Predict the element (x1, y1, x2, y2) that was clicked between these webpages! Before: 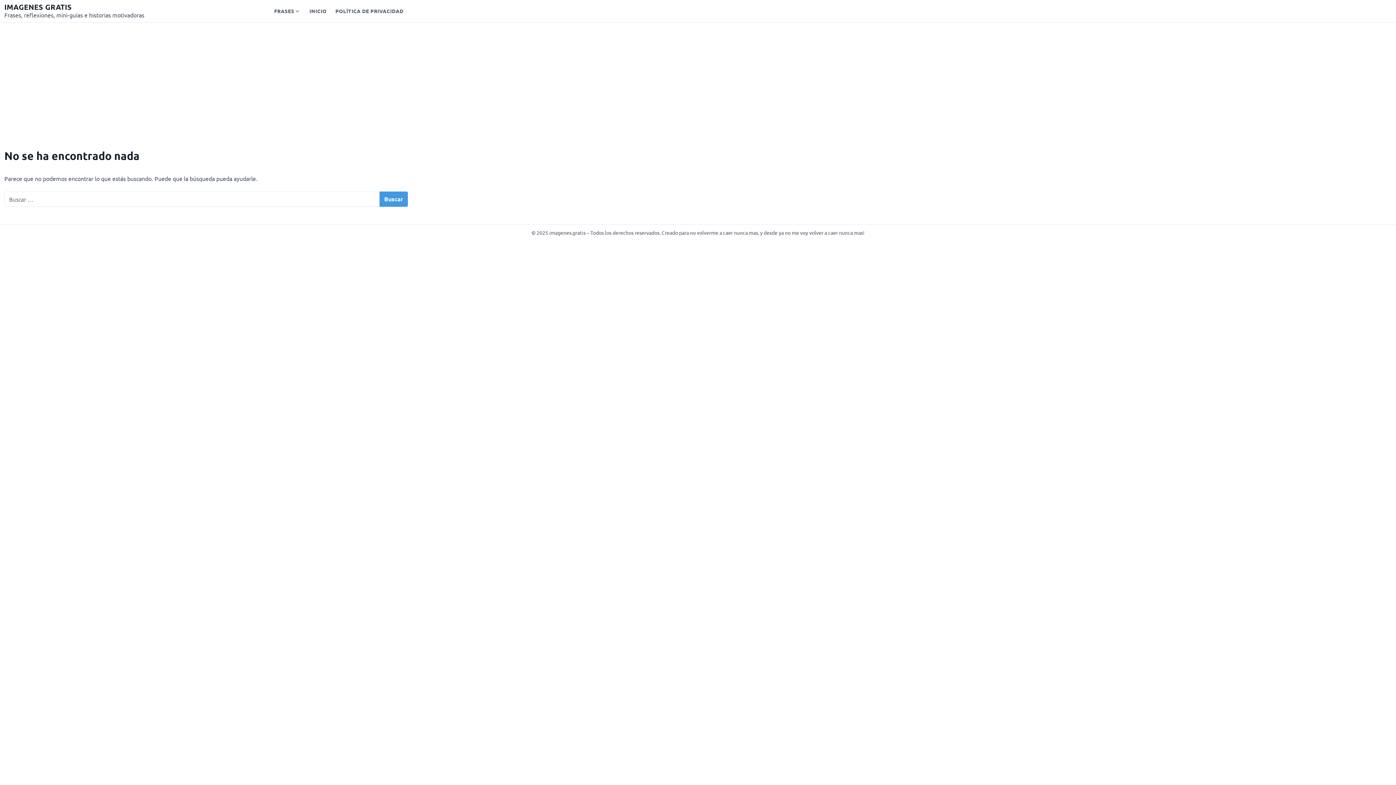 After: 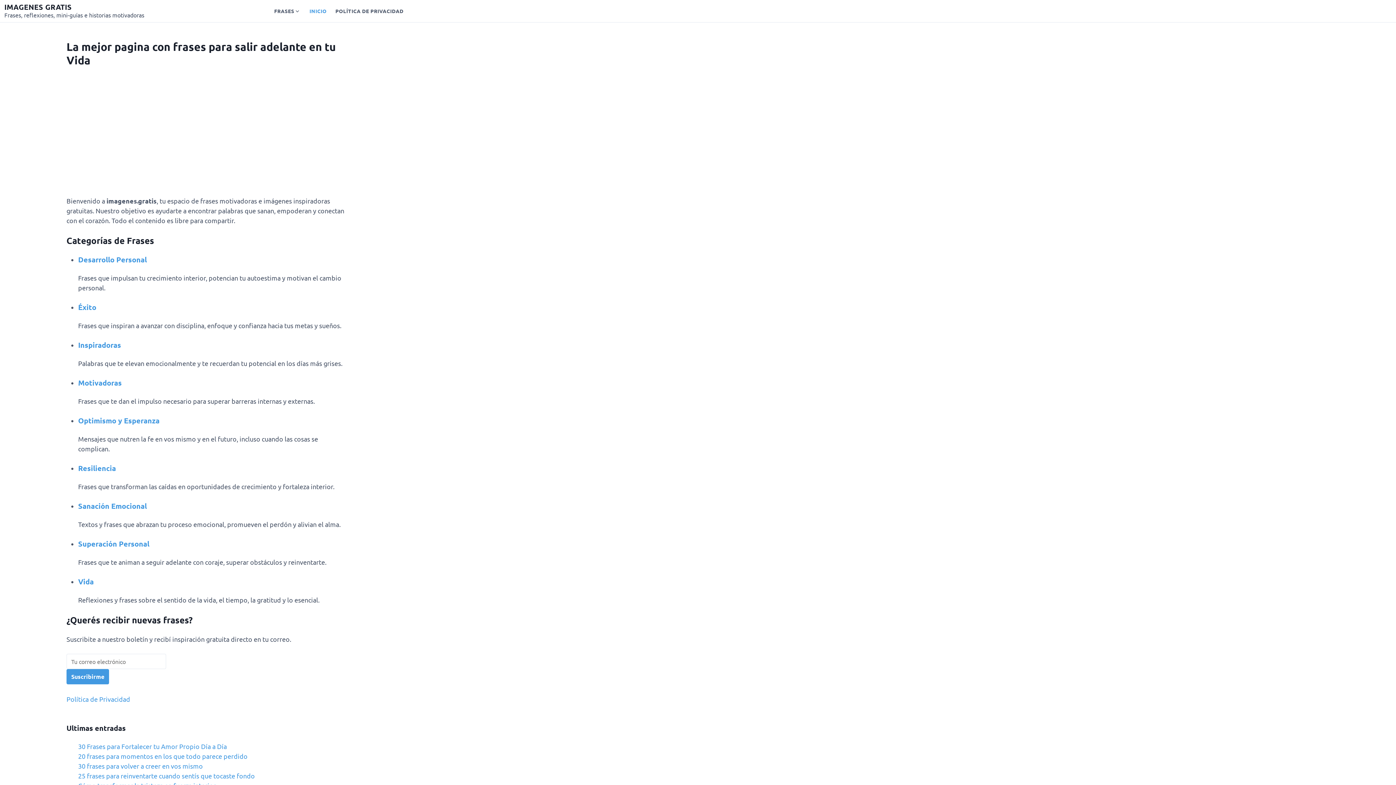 Action: bbox: (4, 2, 71, 11) label: IMAGENES GRATIS